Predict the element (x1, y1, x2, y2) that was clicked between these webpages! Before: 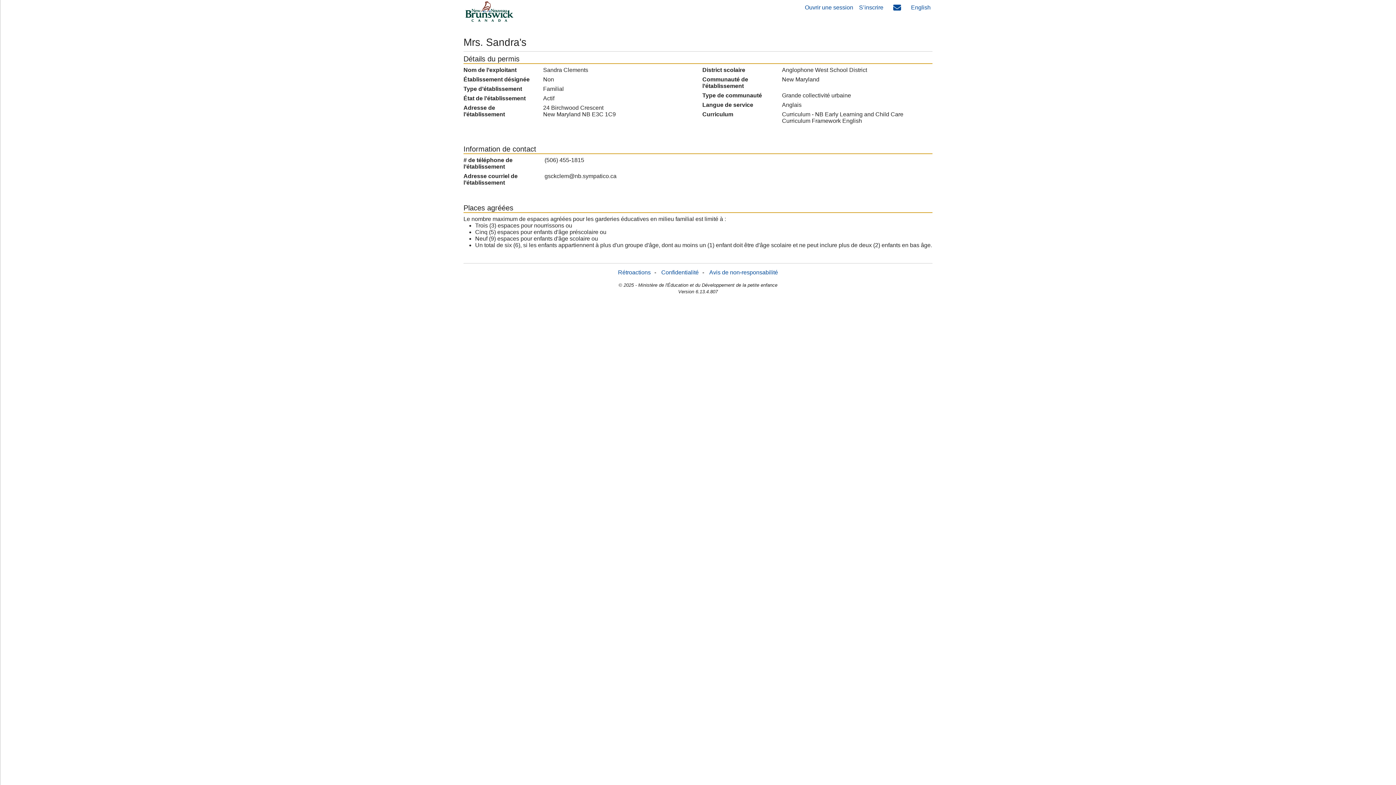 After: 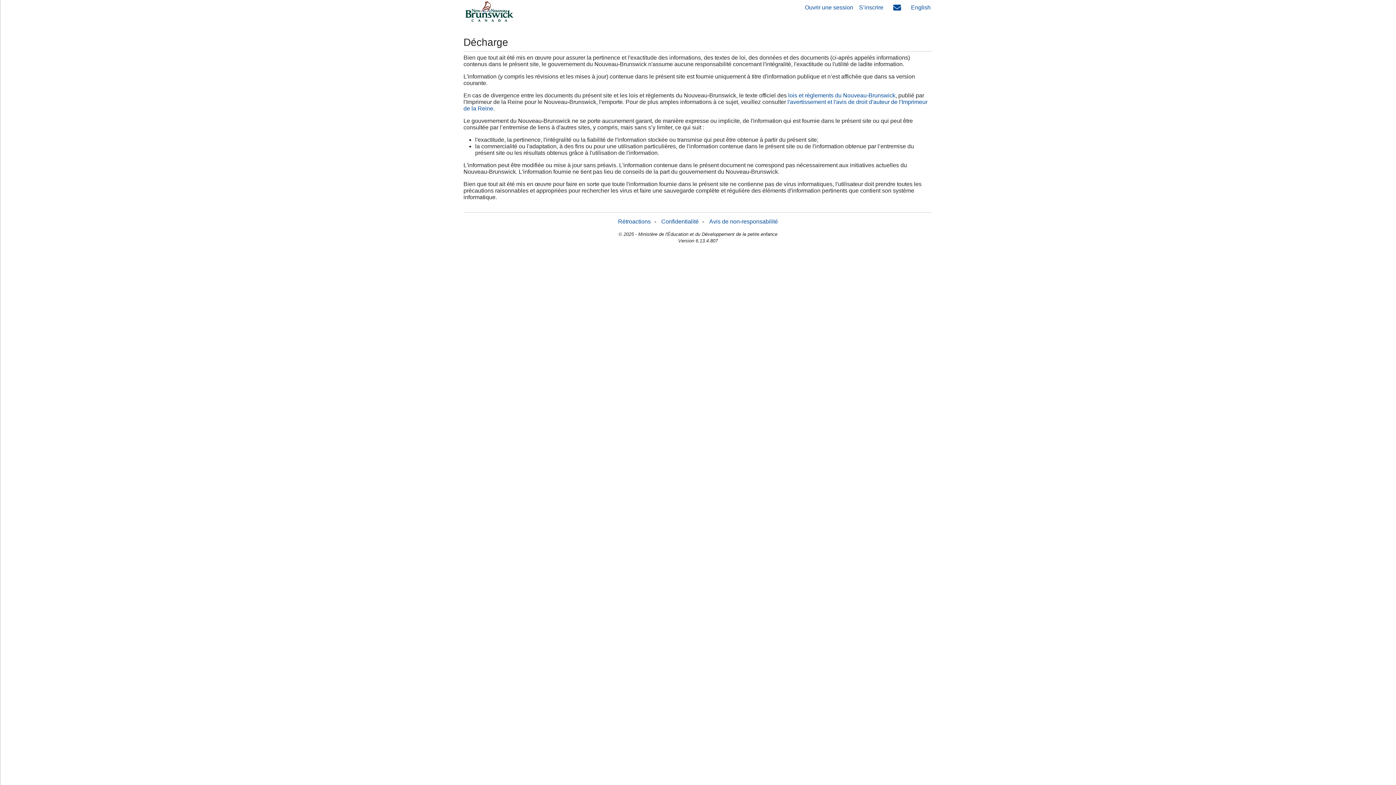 Action: bbox: (709, 269, 778, 275) label: Avis de non-responsabilité